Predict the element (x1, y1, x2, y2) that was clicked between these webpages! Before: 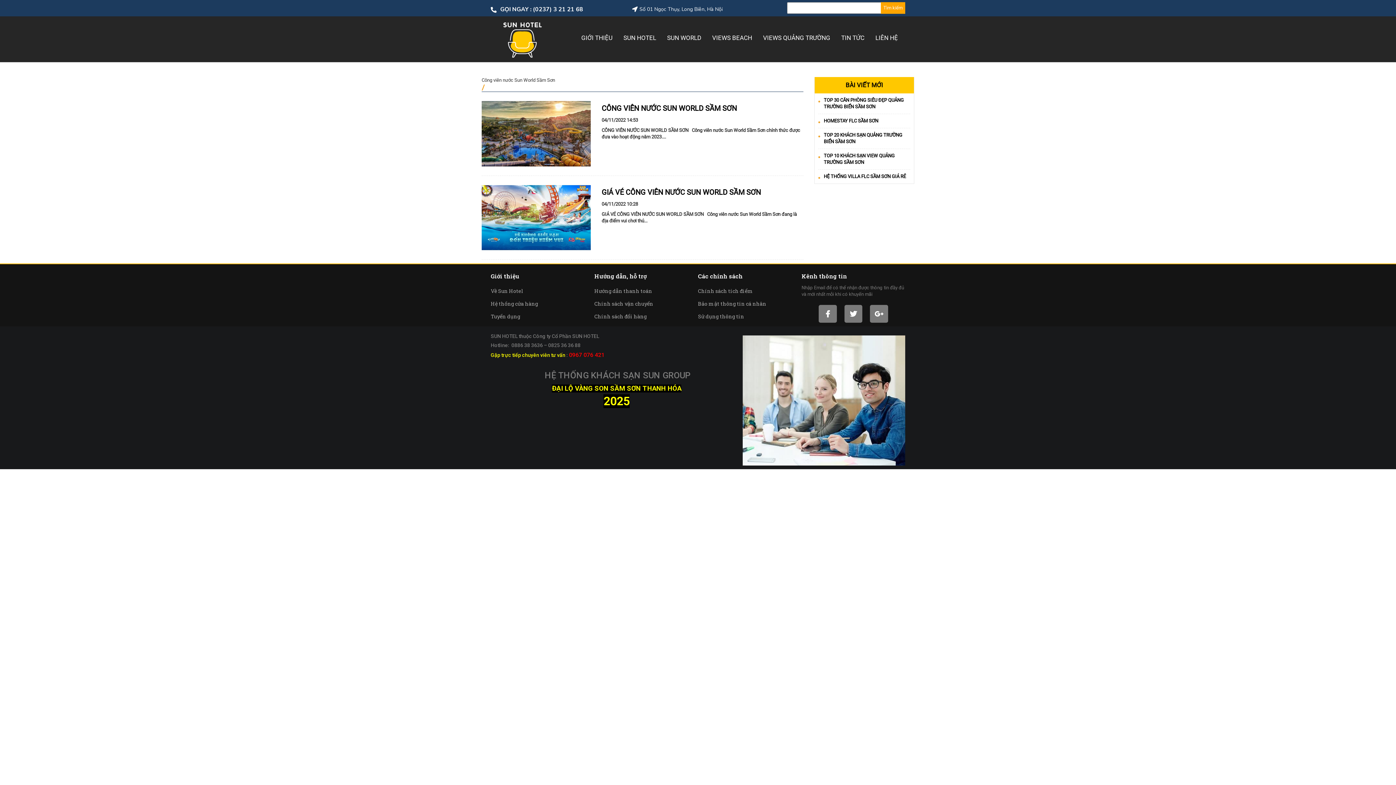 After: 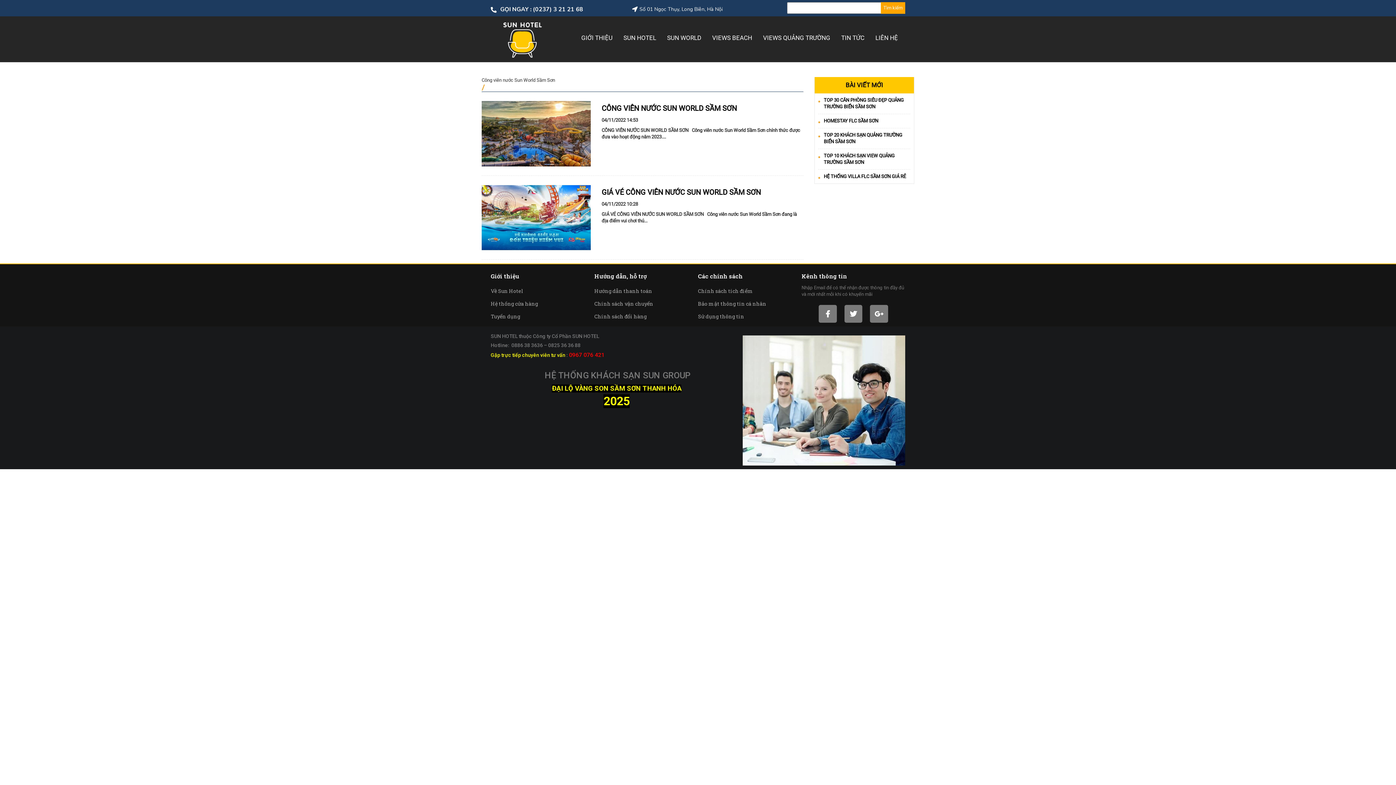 Action: bbox: (698, 313, 744, 320) label: Sử dụng thông tin